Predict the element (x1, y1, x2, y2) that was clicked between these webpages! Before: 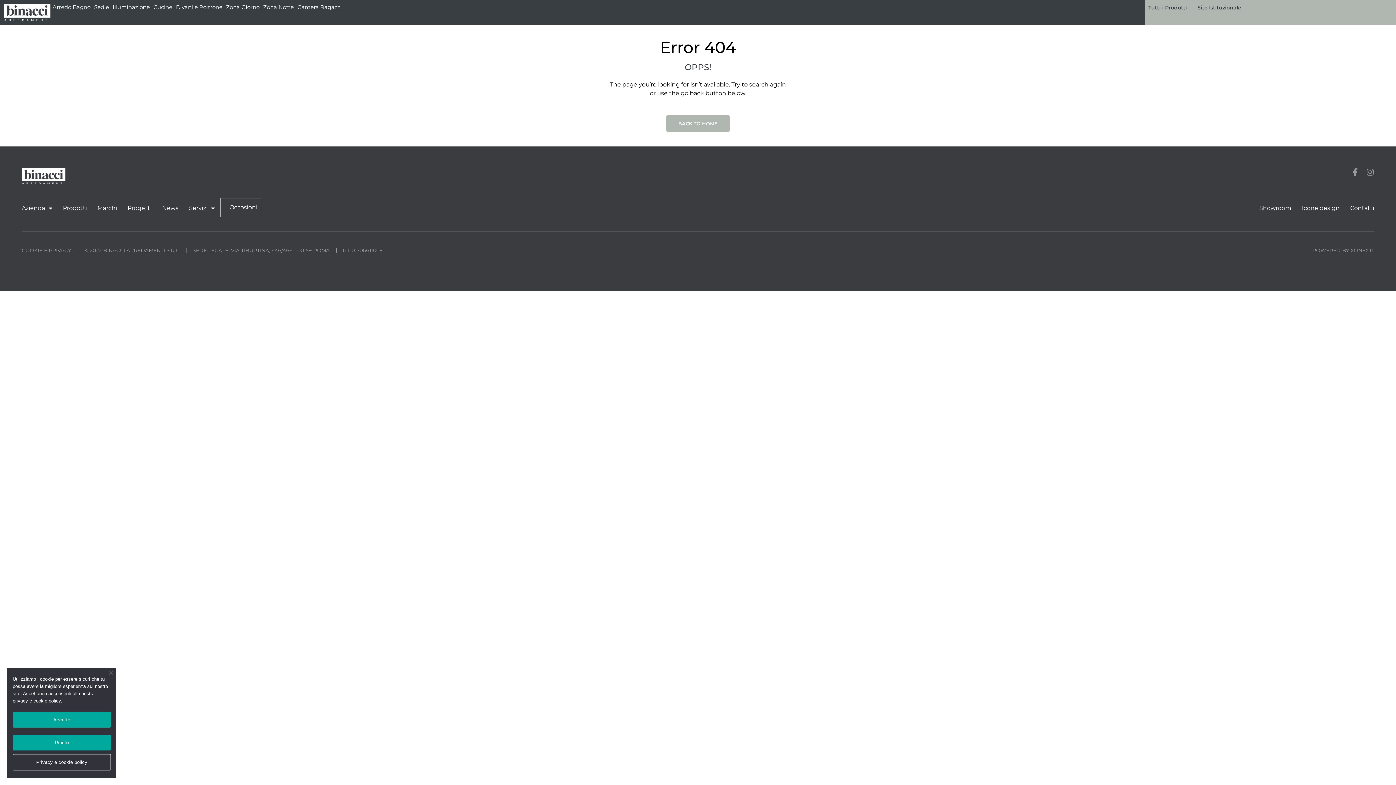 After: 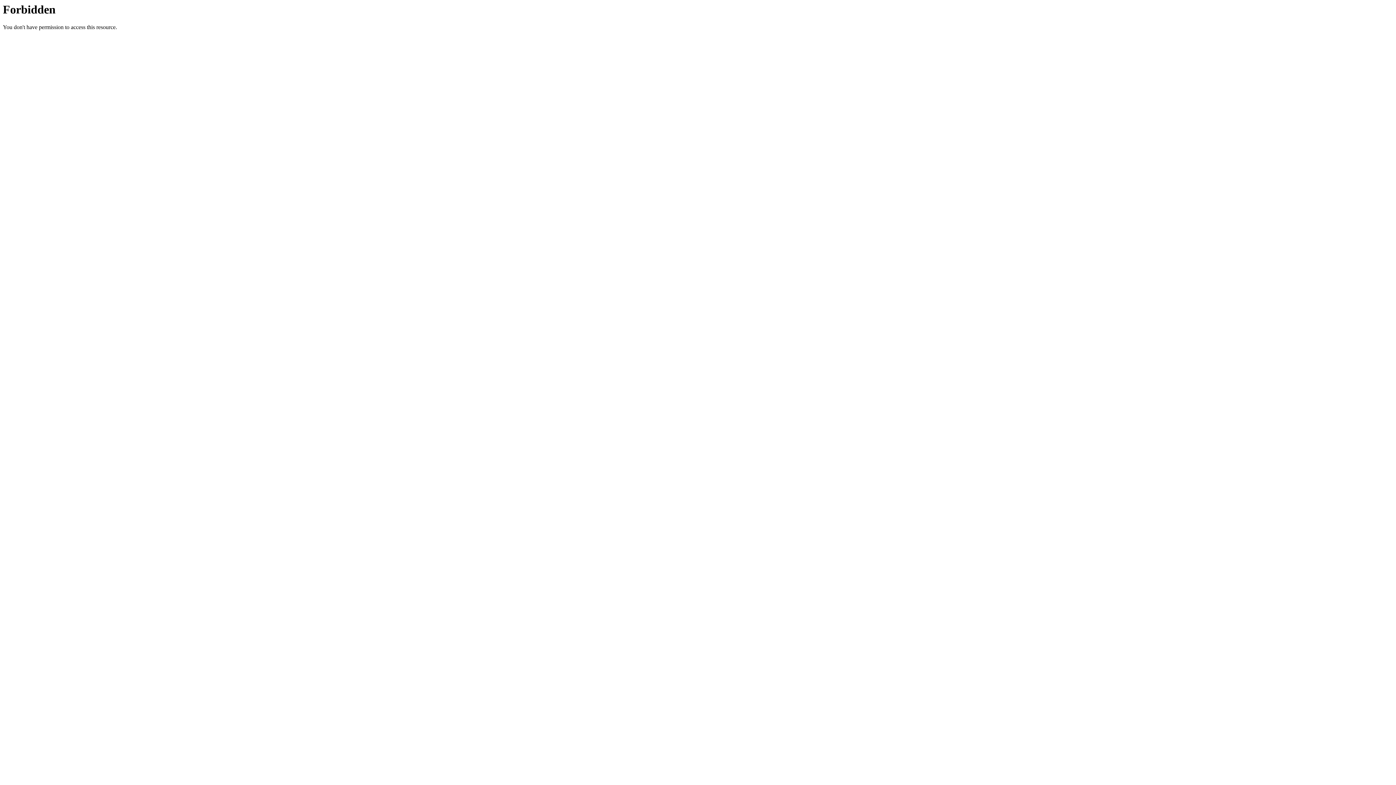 Action: bbox: (1302, 199, 1340, 216) label: Icone design